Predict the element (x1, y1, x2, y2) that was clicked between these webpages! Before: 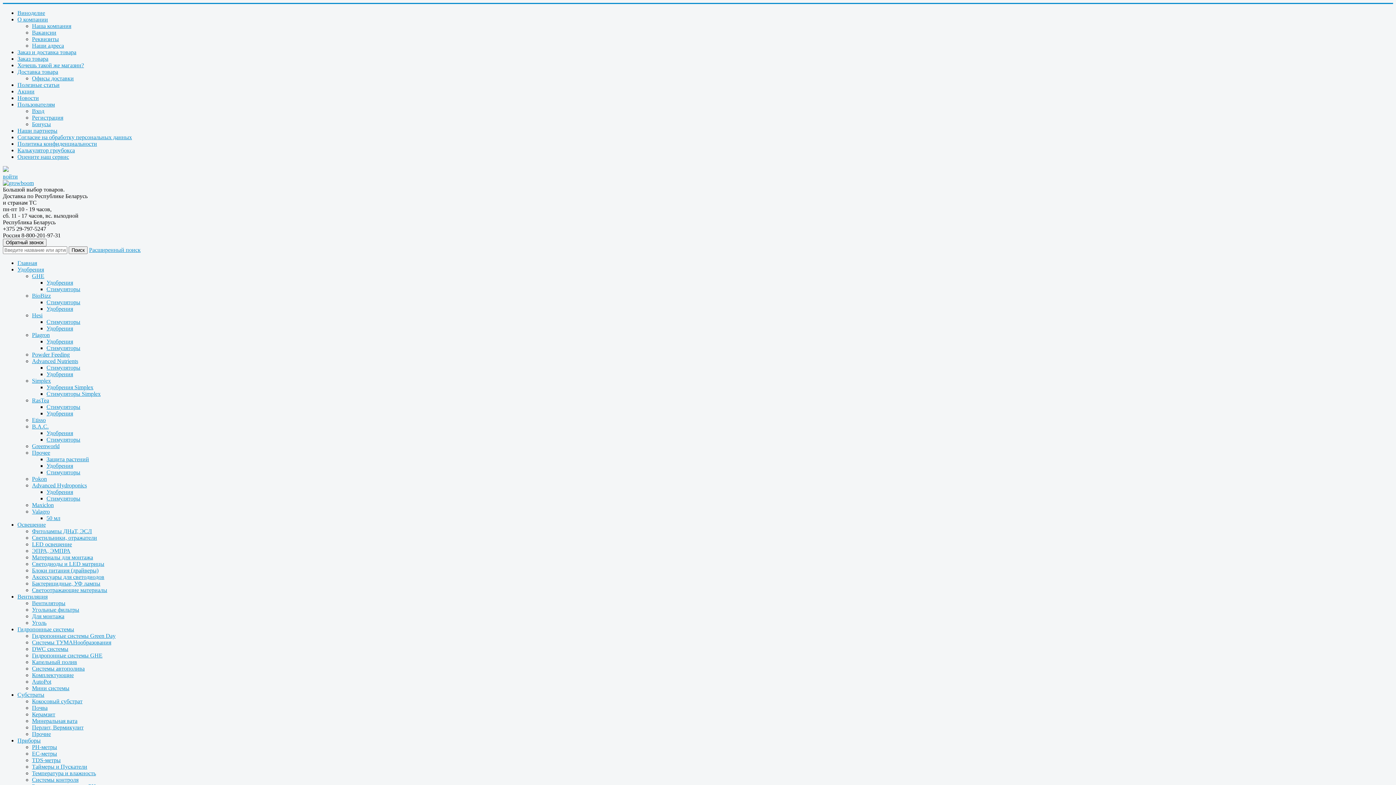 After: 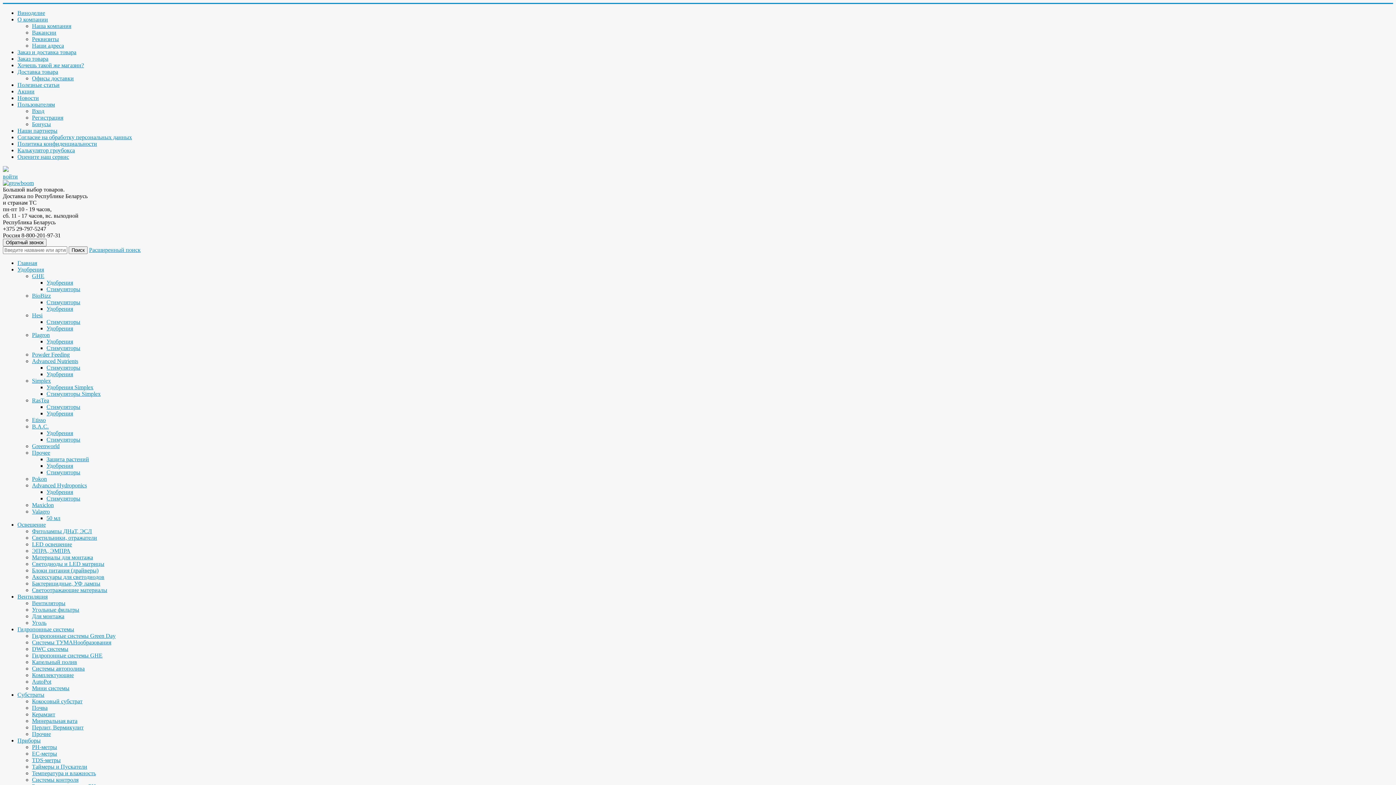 Action: bbox: (32, 770, 96, 776) label: Температура и влажность